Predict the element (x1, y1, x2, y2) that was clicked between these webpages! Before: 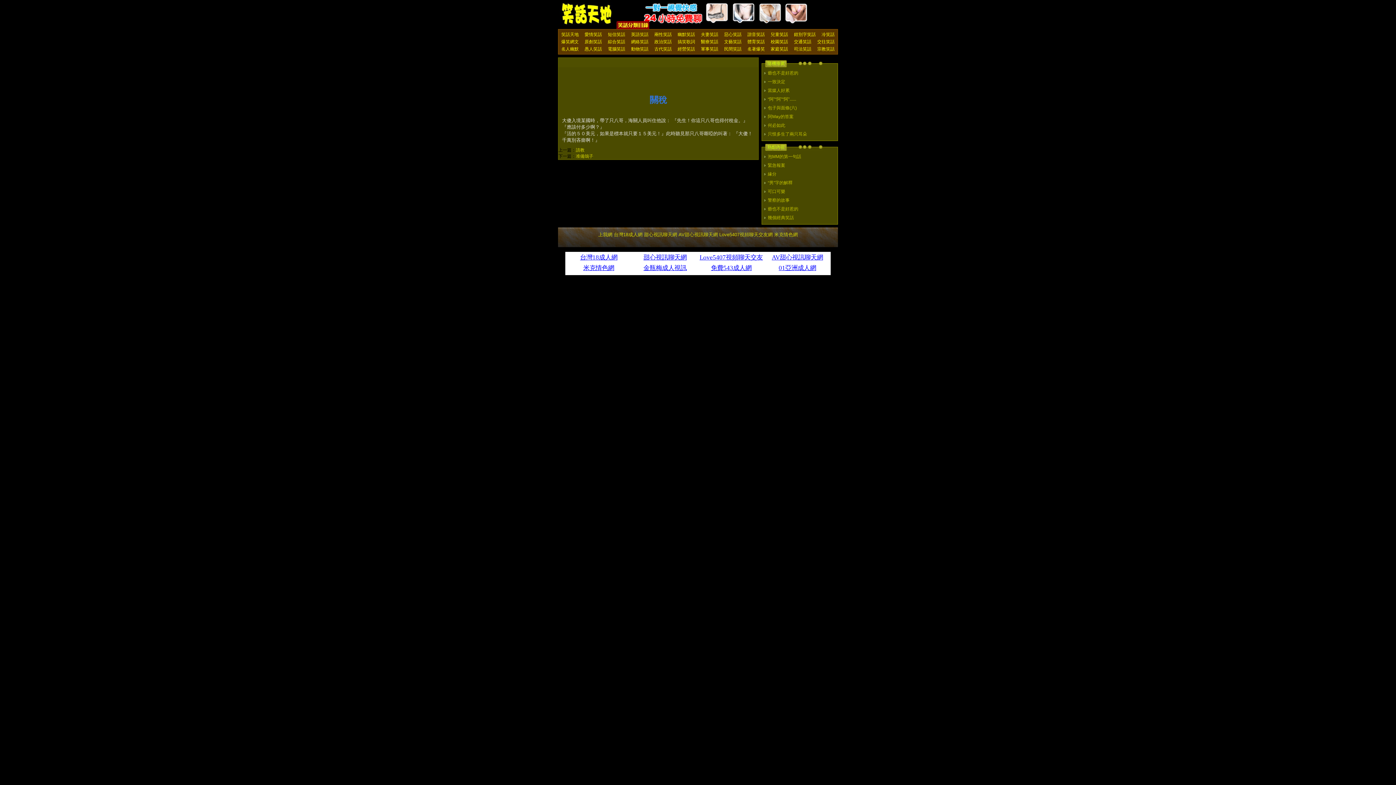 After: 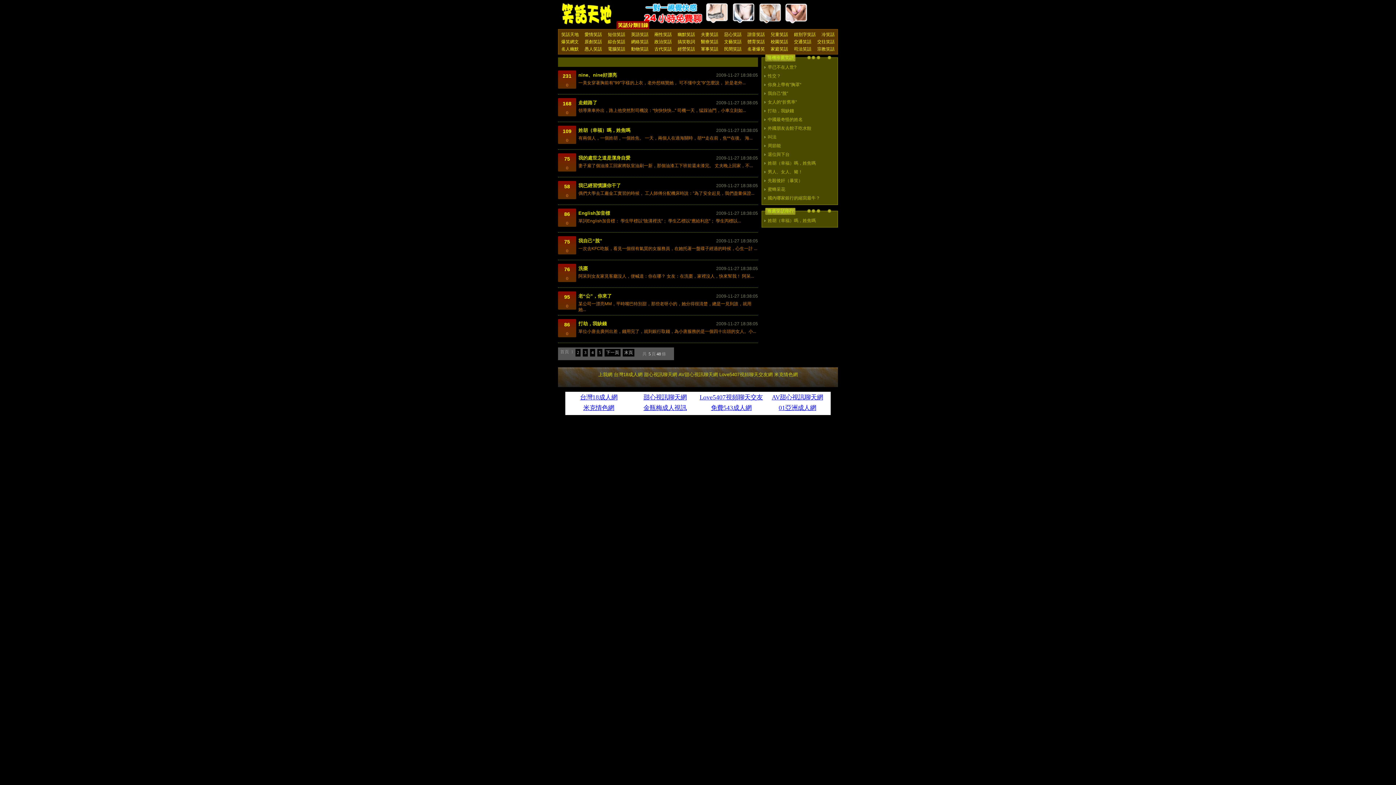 Action: label: 諧音笑話 bbox: (744, 30, 768, 38)